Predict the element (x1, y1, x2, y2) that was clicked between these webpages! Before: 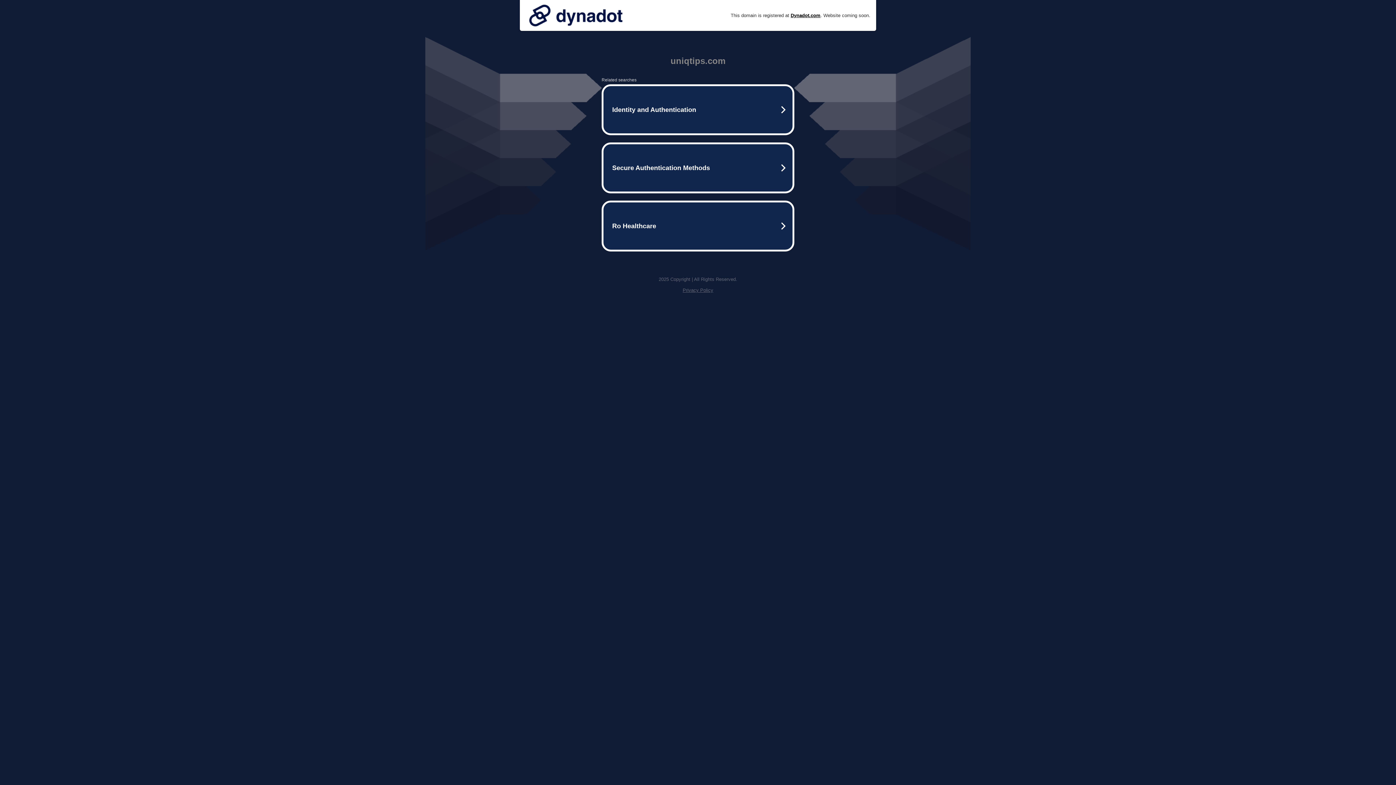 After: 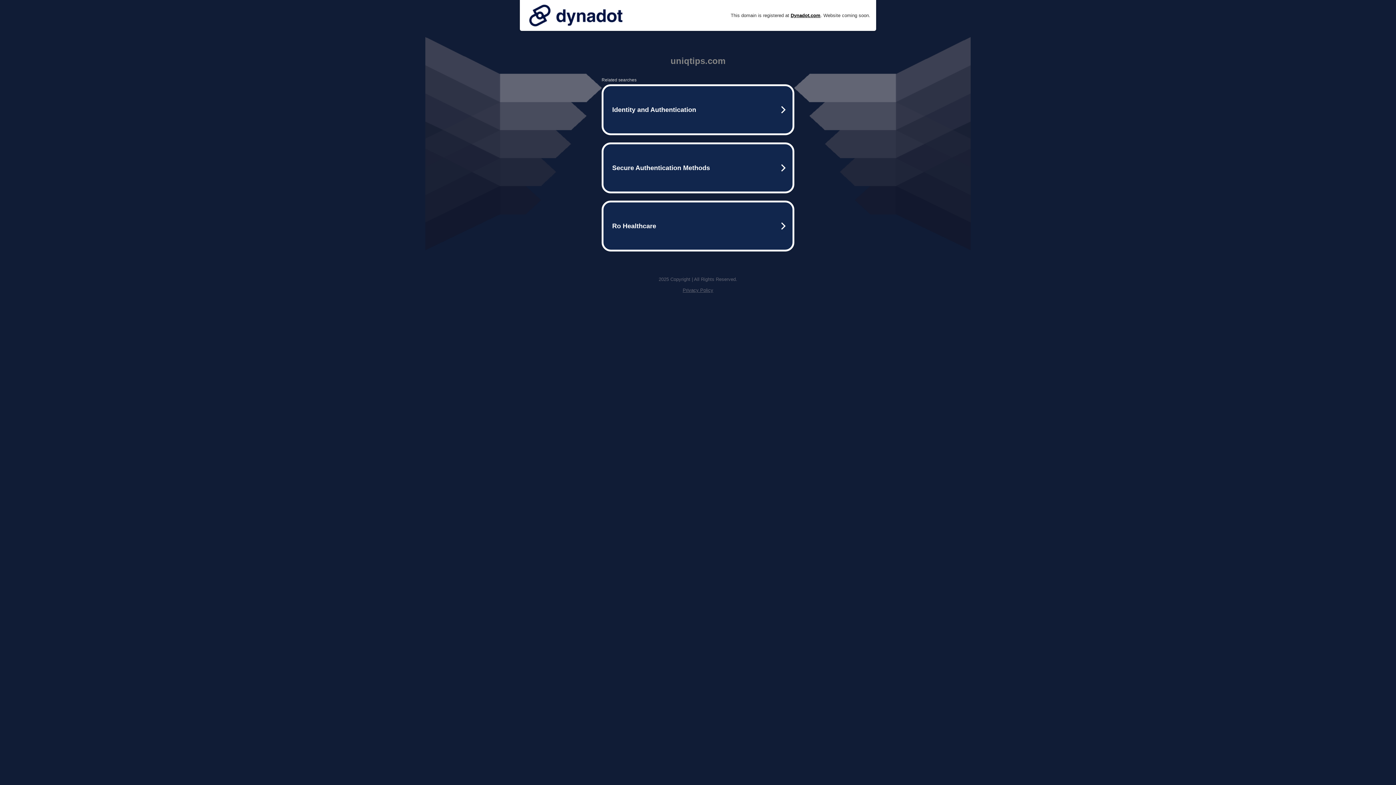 Action: bbox: (525, 0, 626, 30)